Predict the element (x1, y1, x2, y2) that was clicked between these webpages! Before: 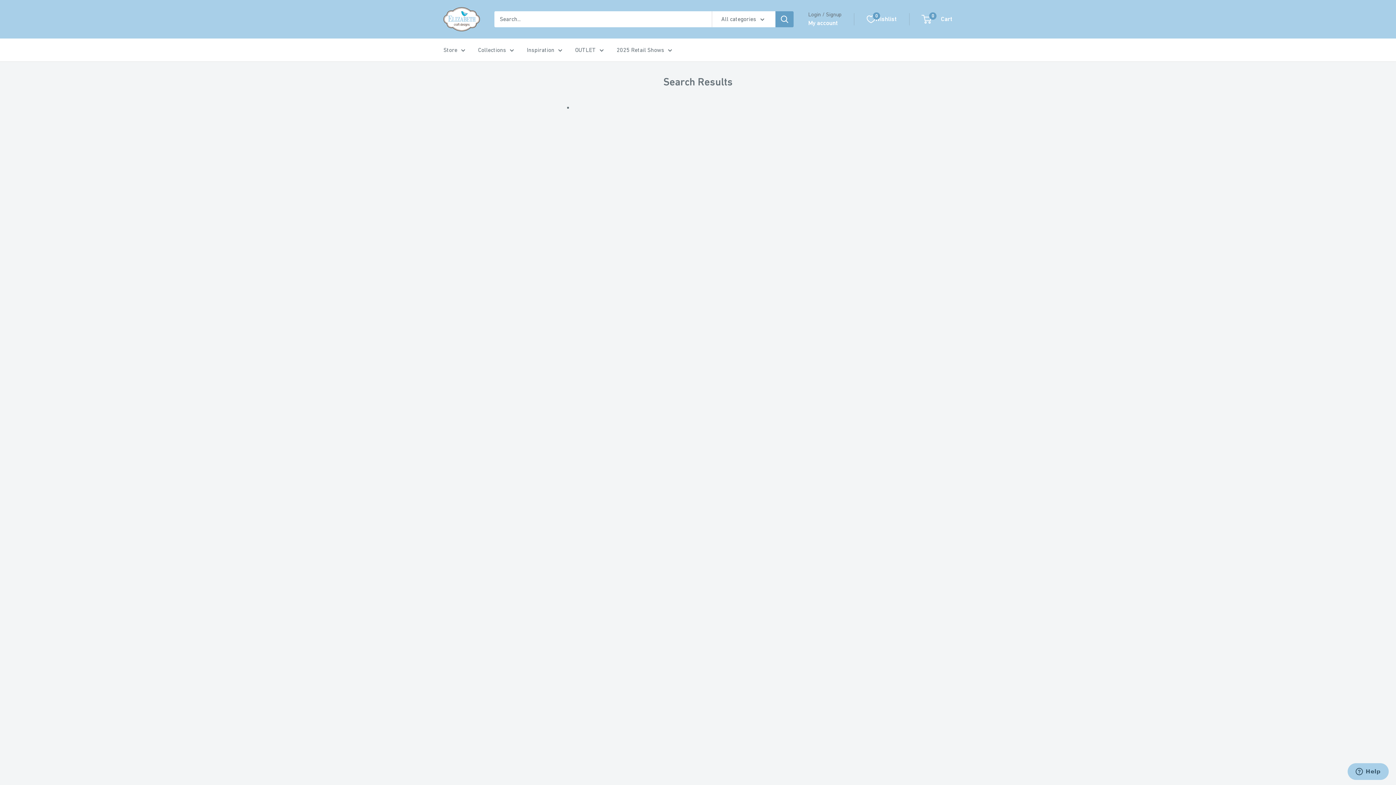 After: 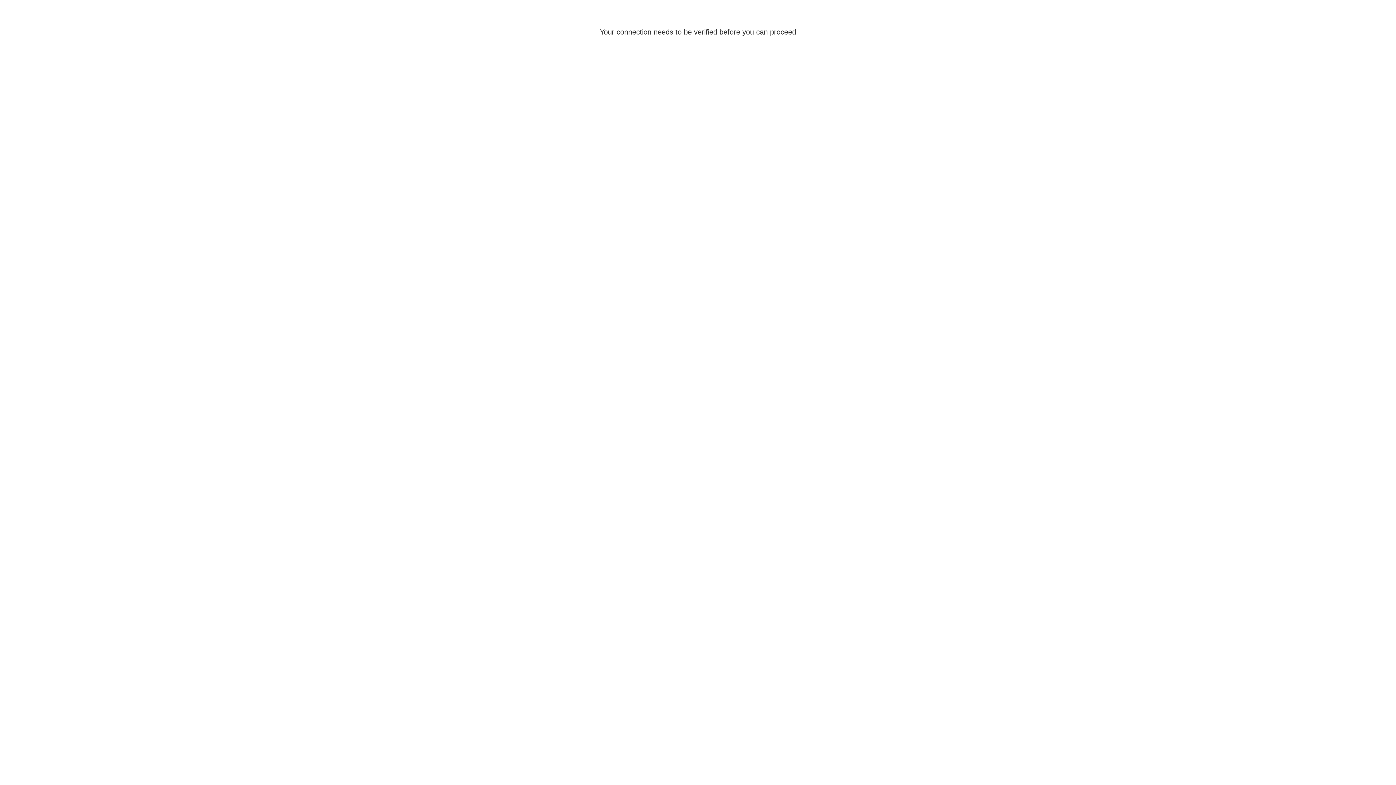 Action: label: My account bbox: (808, 17, 838, 28)